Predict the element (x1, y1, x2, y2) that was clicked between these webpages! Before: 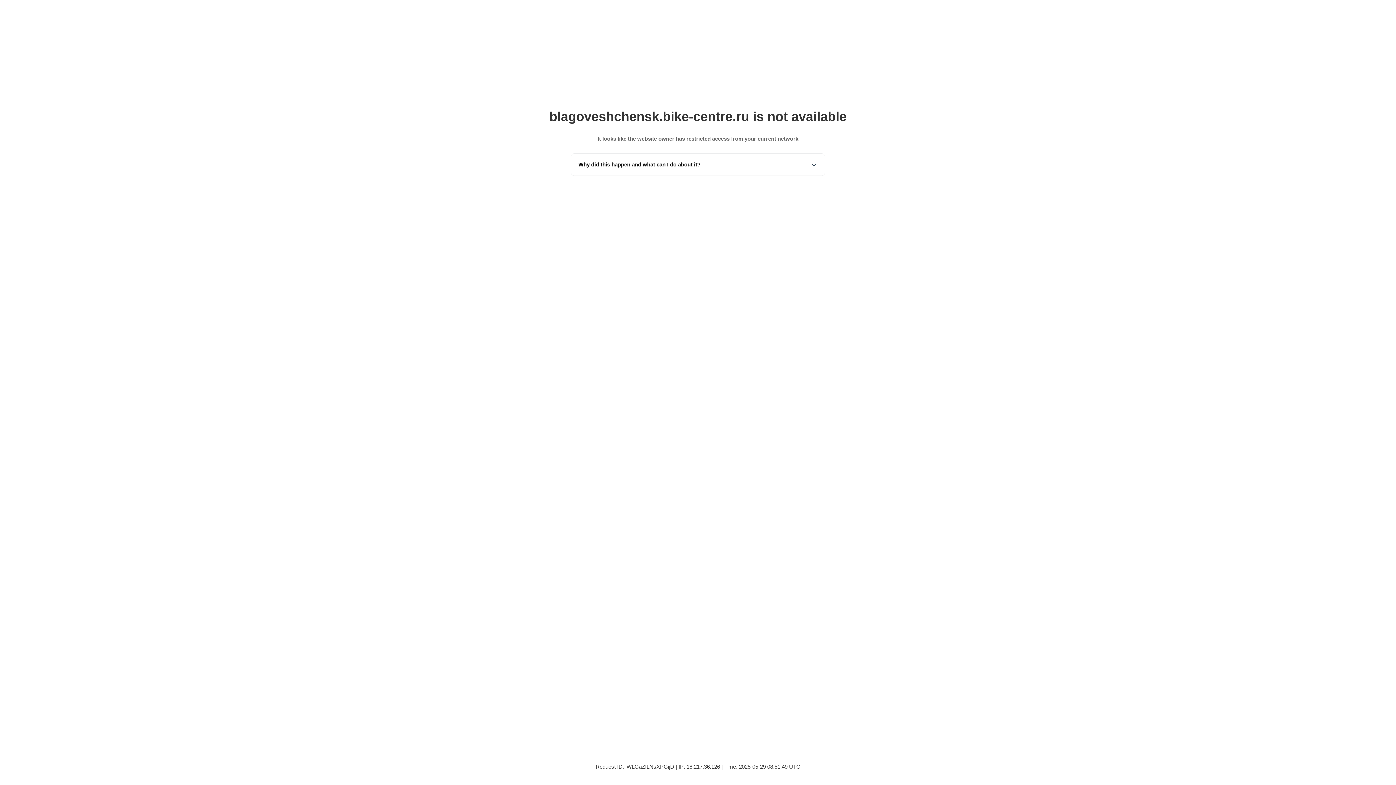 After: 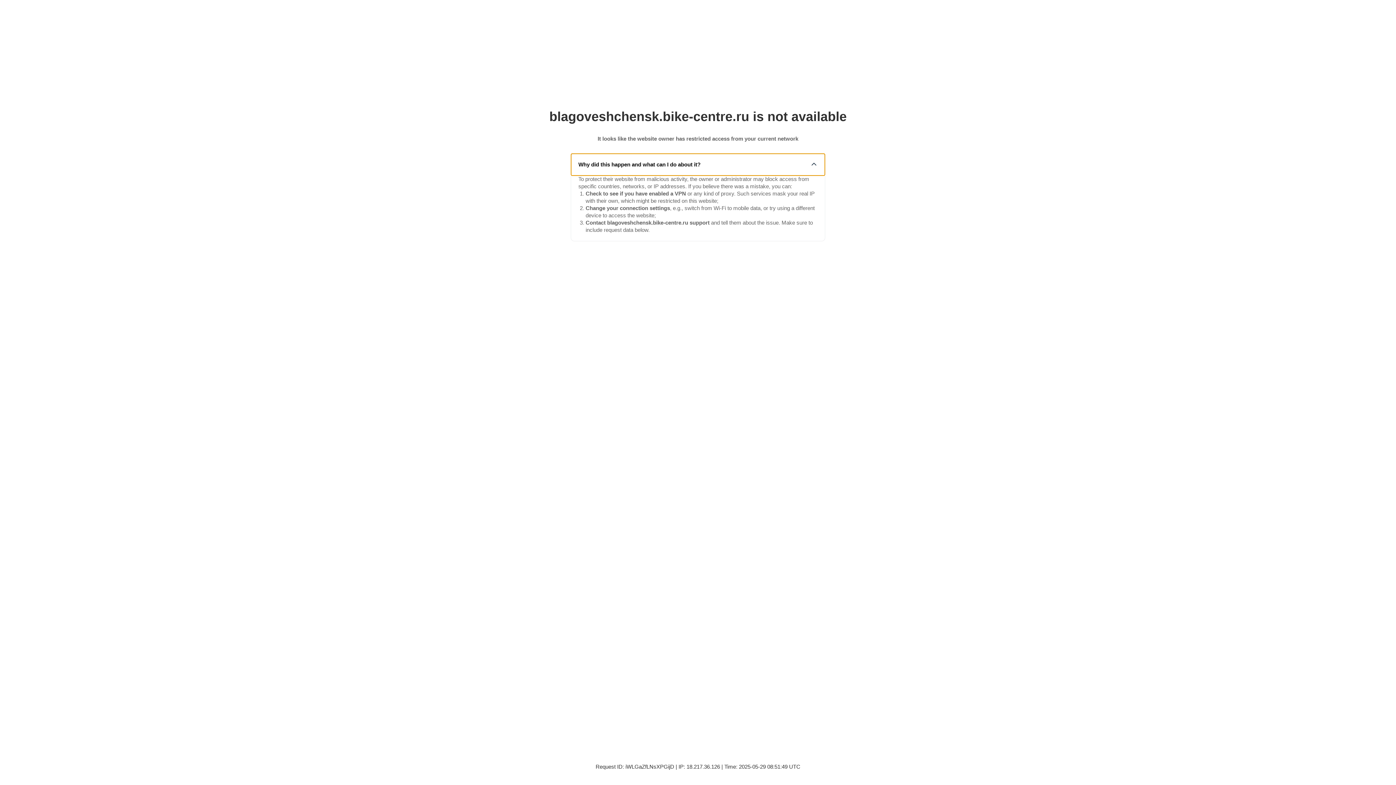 Action: label: Why did this happen and what can I do about it? bbox: (571, 153, 825, 175)